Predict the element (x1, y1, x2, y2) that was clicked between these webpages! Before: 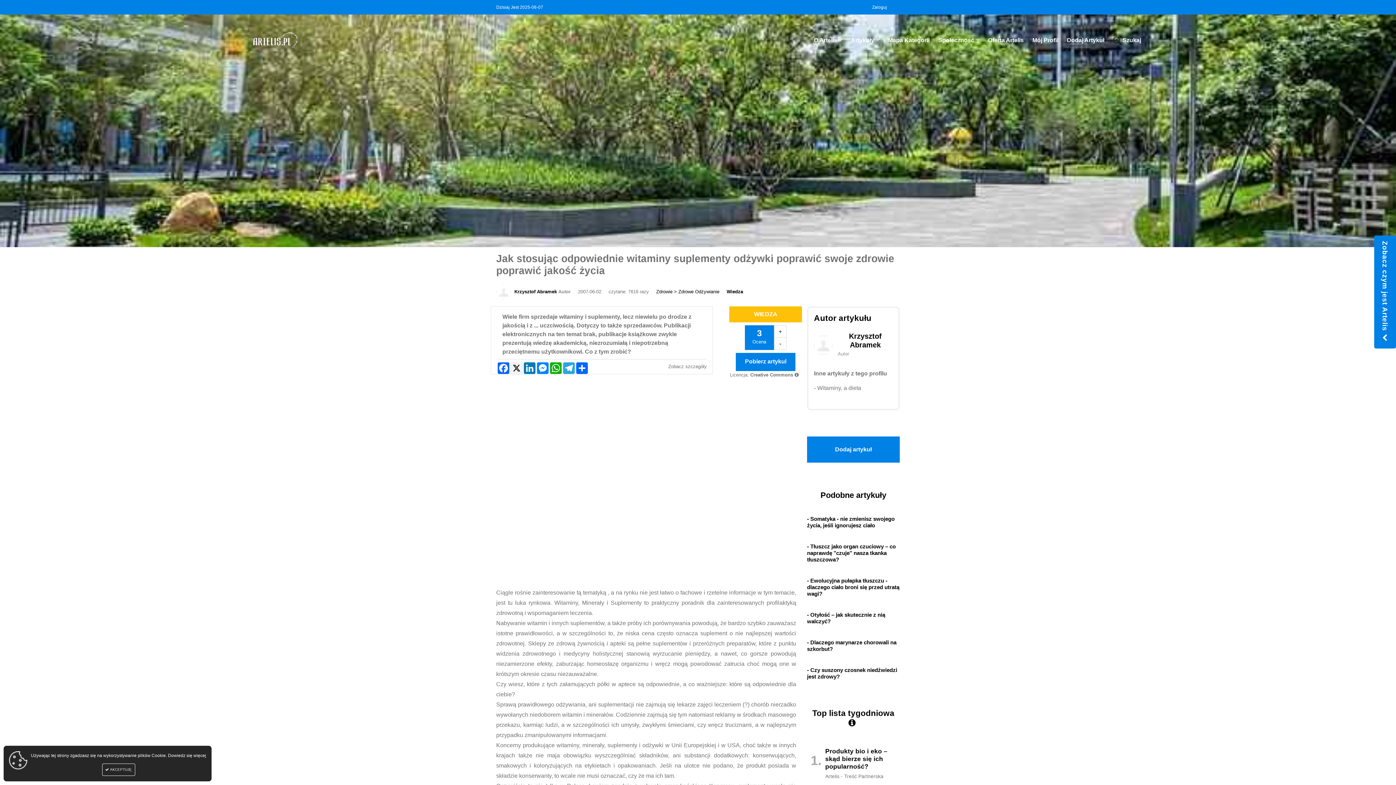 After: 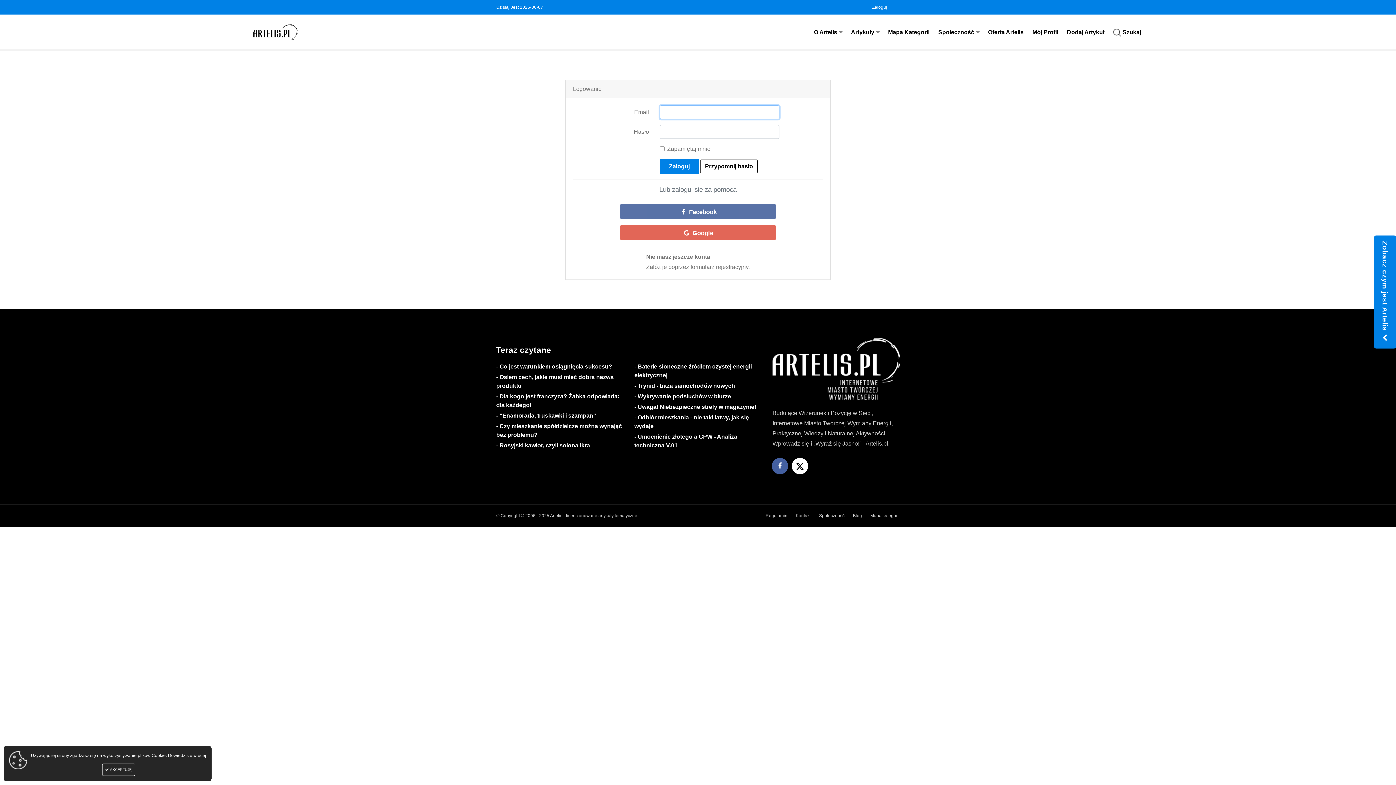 Action: label: Zaloguj bbox: (866, 4, 892, 10)